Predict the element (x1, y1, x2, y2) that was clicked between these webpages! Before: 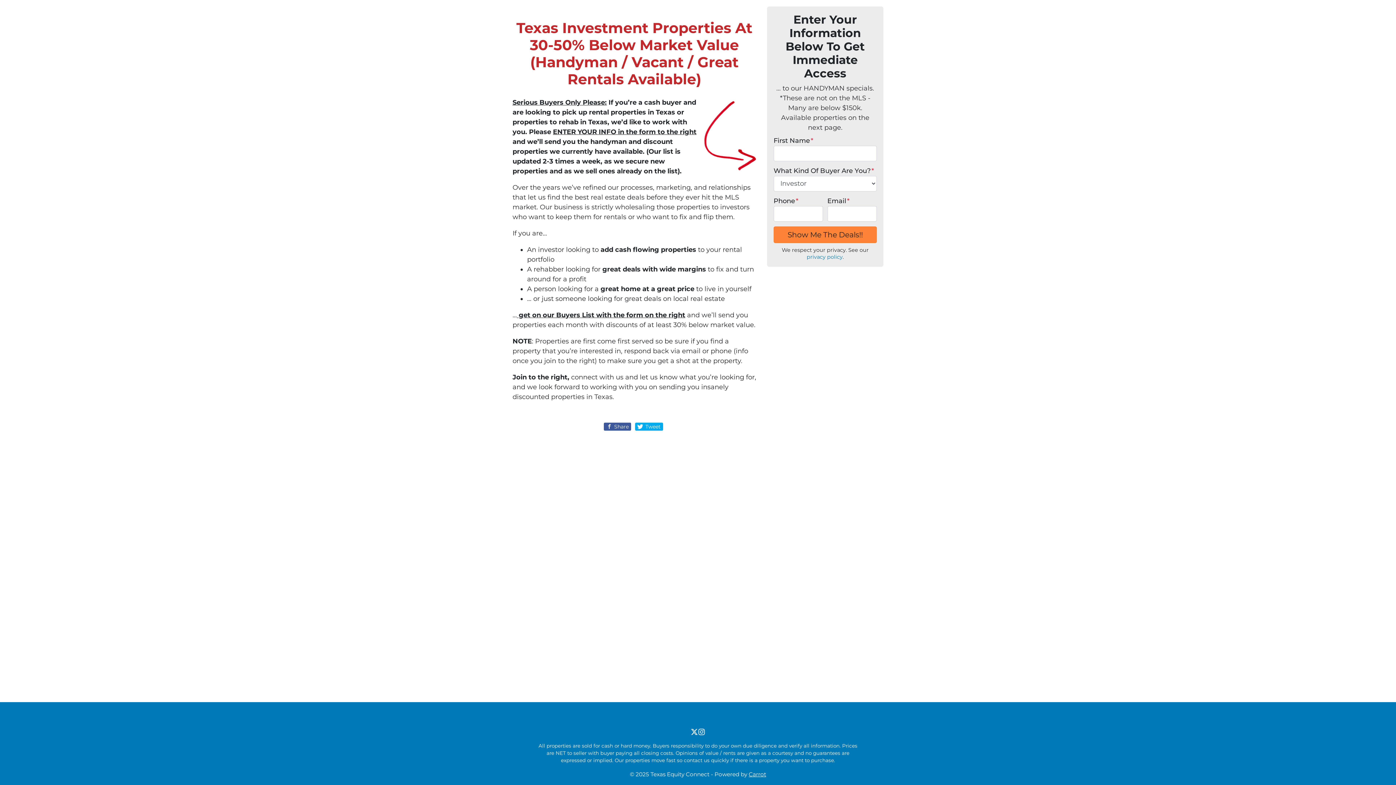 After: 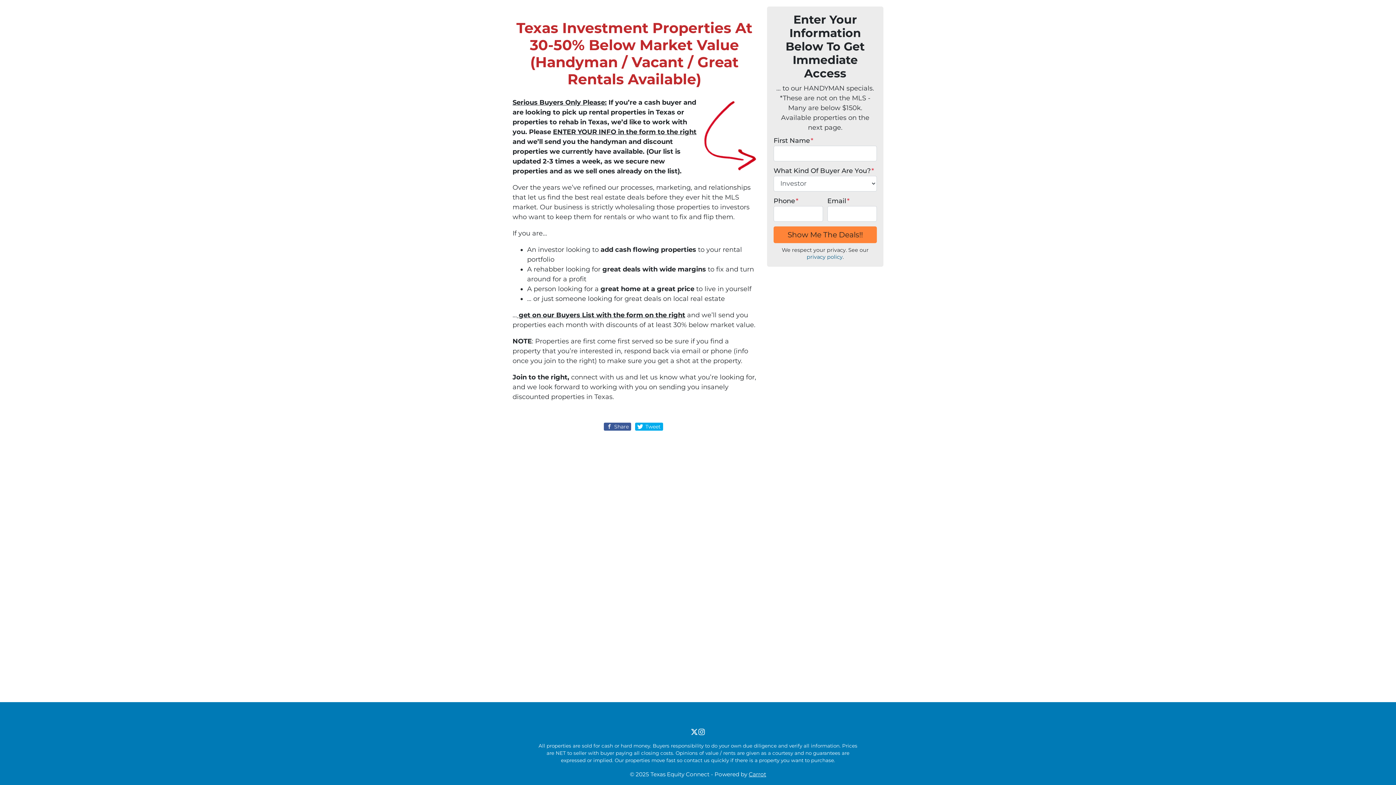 Action: bbox: (806, 253, 842, 260) label: privacy policy